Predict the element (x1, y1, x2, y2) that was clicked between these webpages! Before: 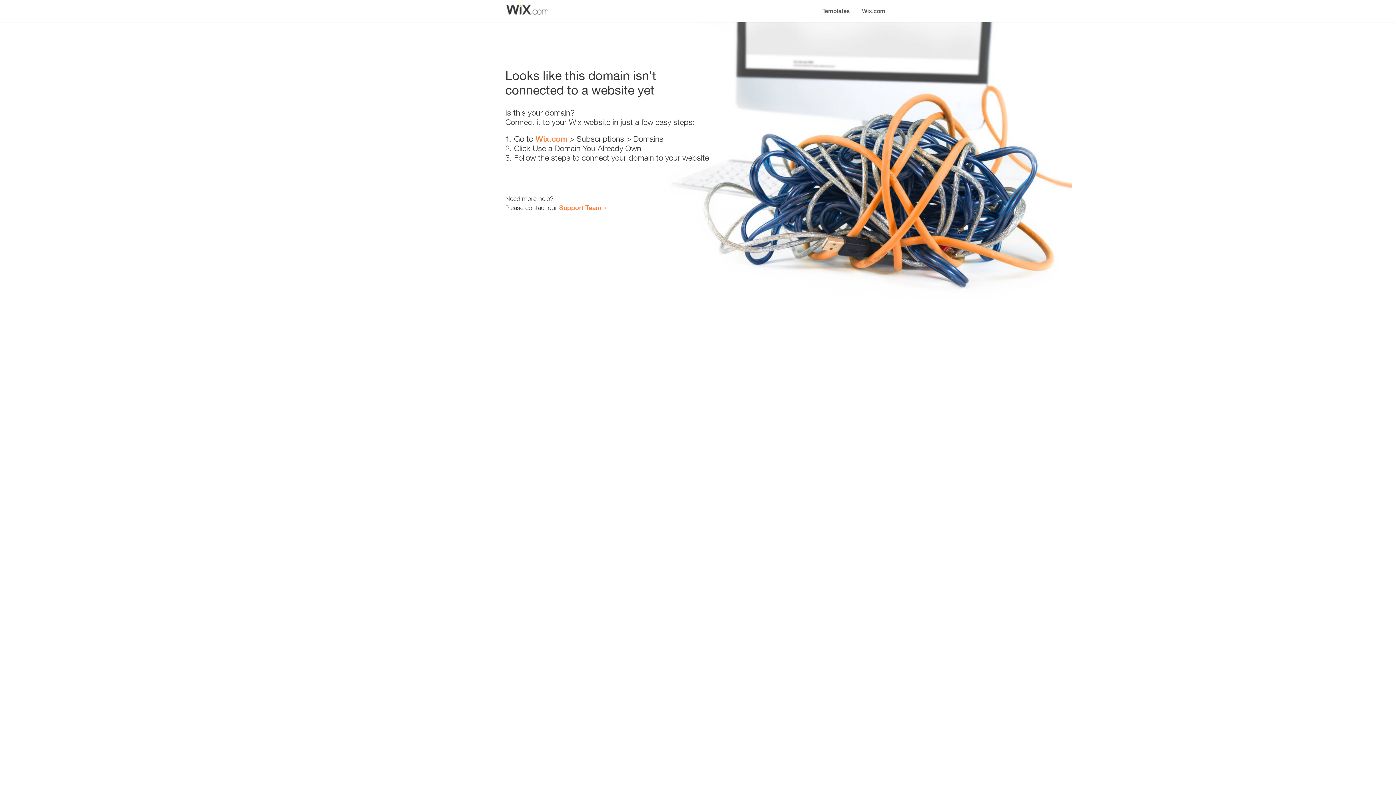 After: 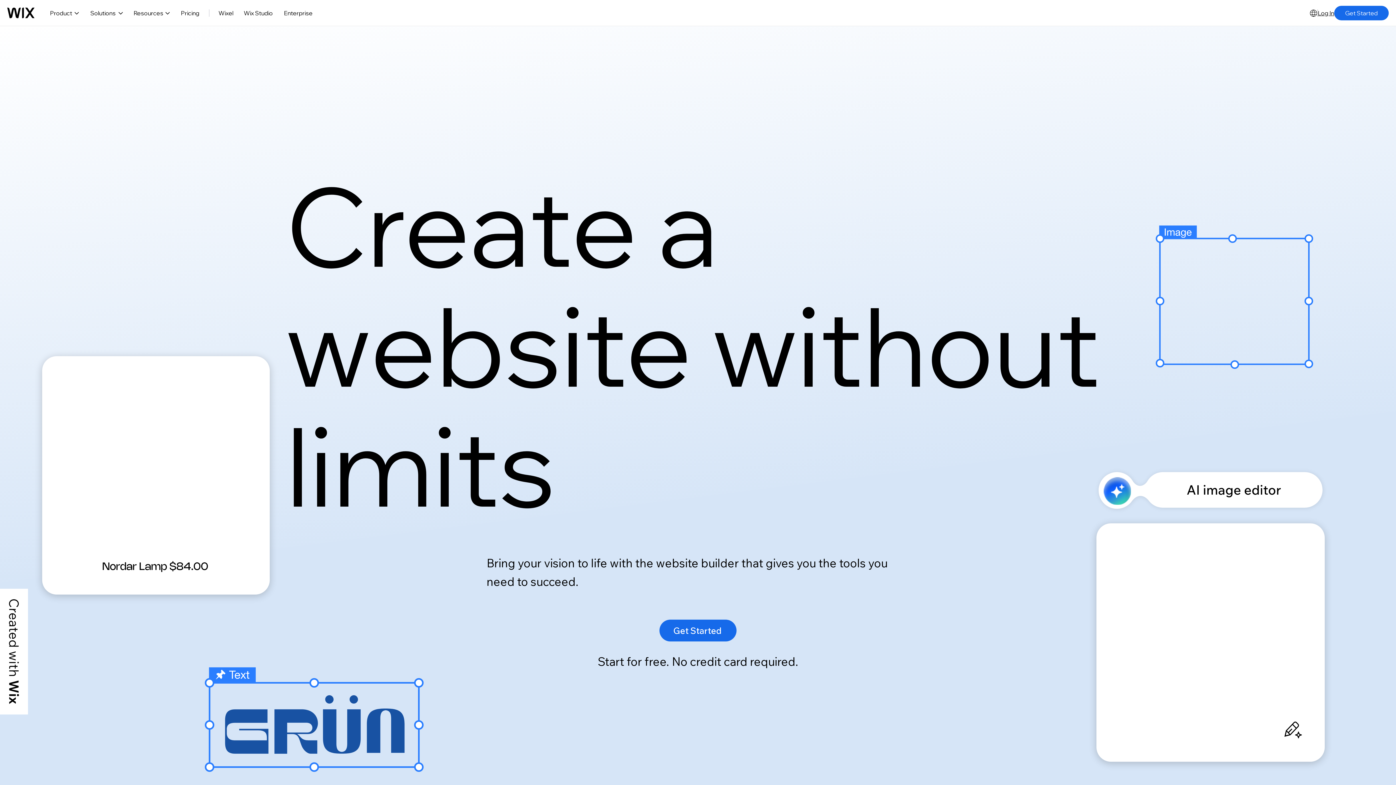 Action: label: Wix.com bbox: (535, 134, 567, 143)